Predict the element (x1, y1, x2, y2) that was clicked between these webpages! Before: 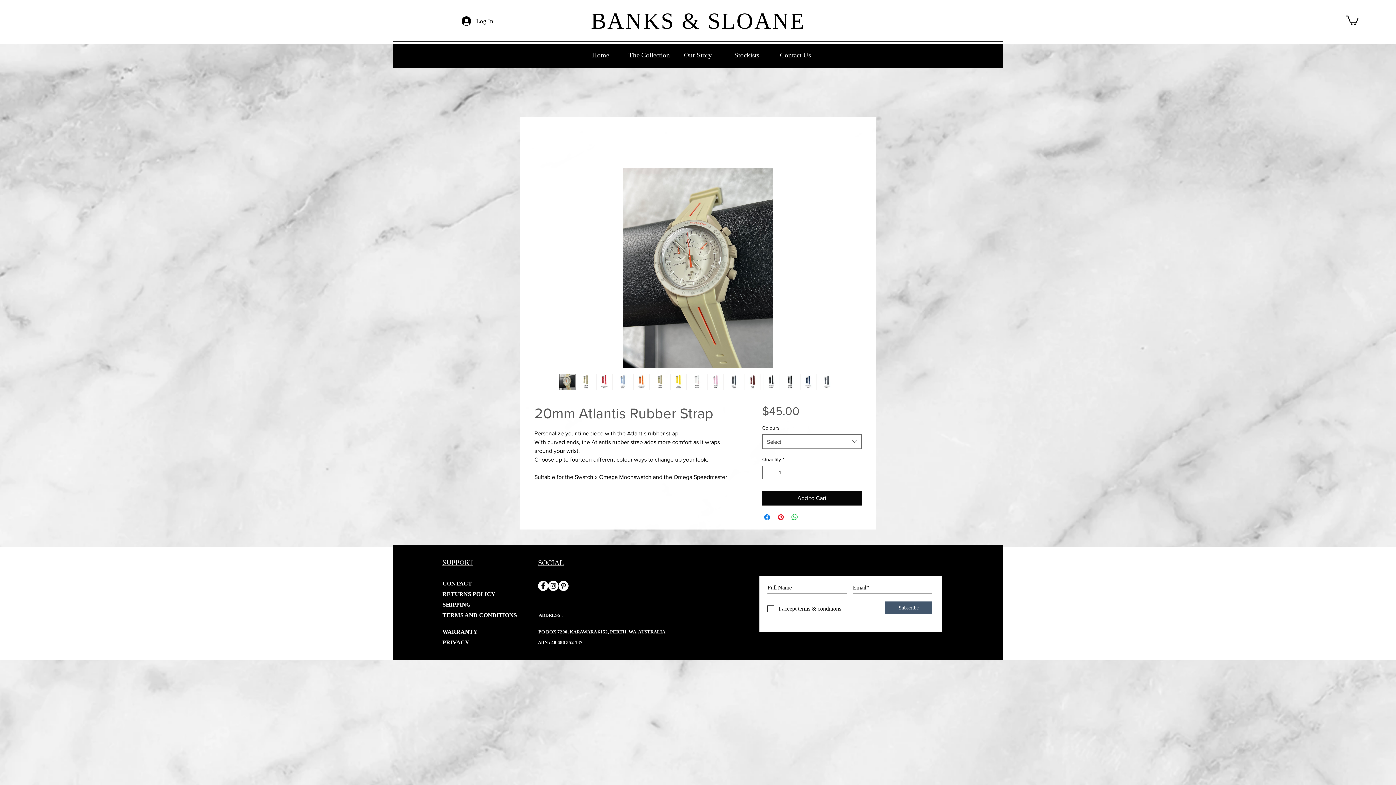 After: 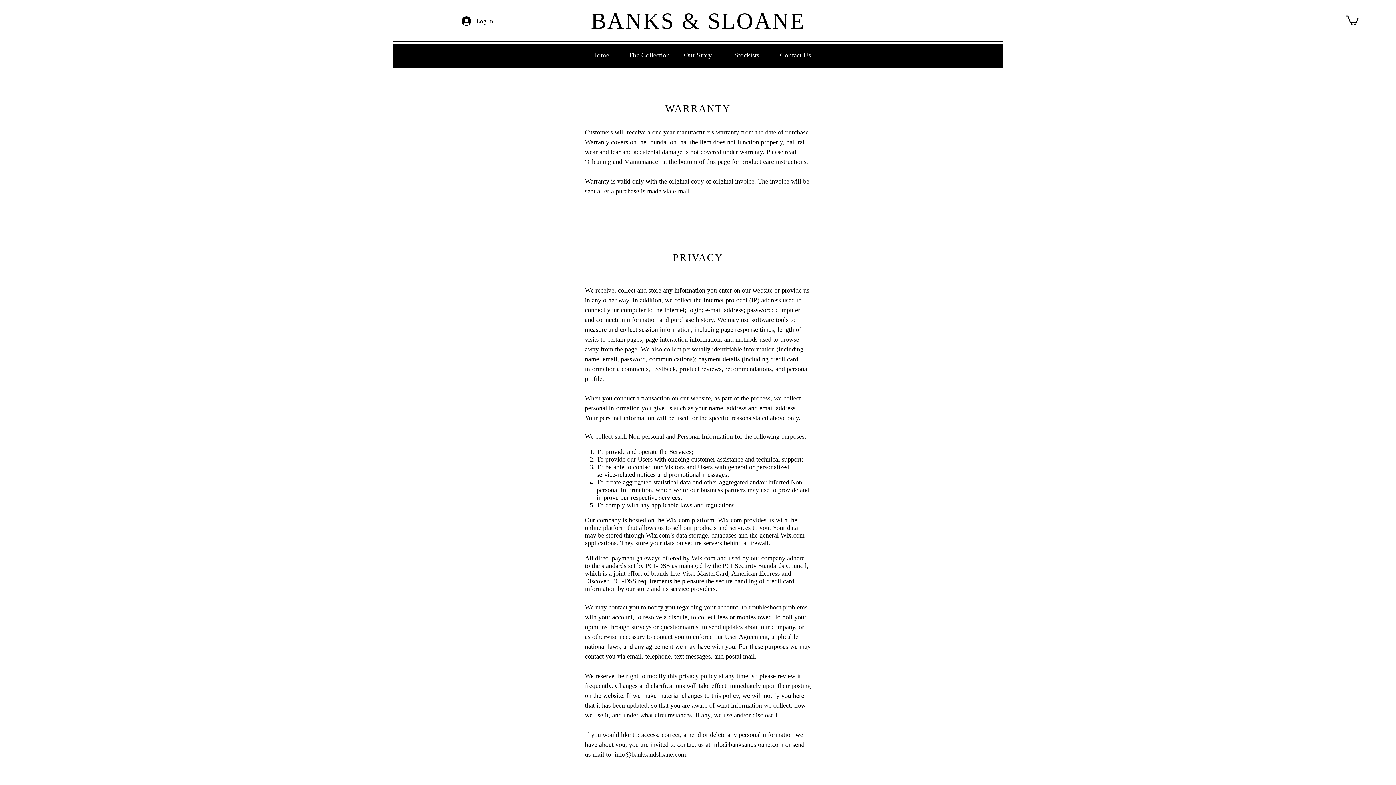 Action: bbox: (442, 635, 469, 650) label: PRIVACY